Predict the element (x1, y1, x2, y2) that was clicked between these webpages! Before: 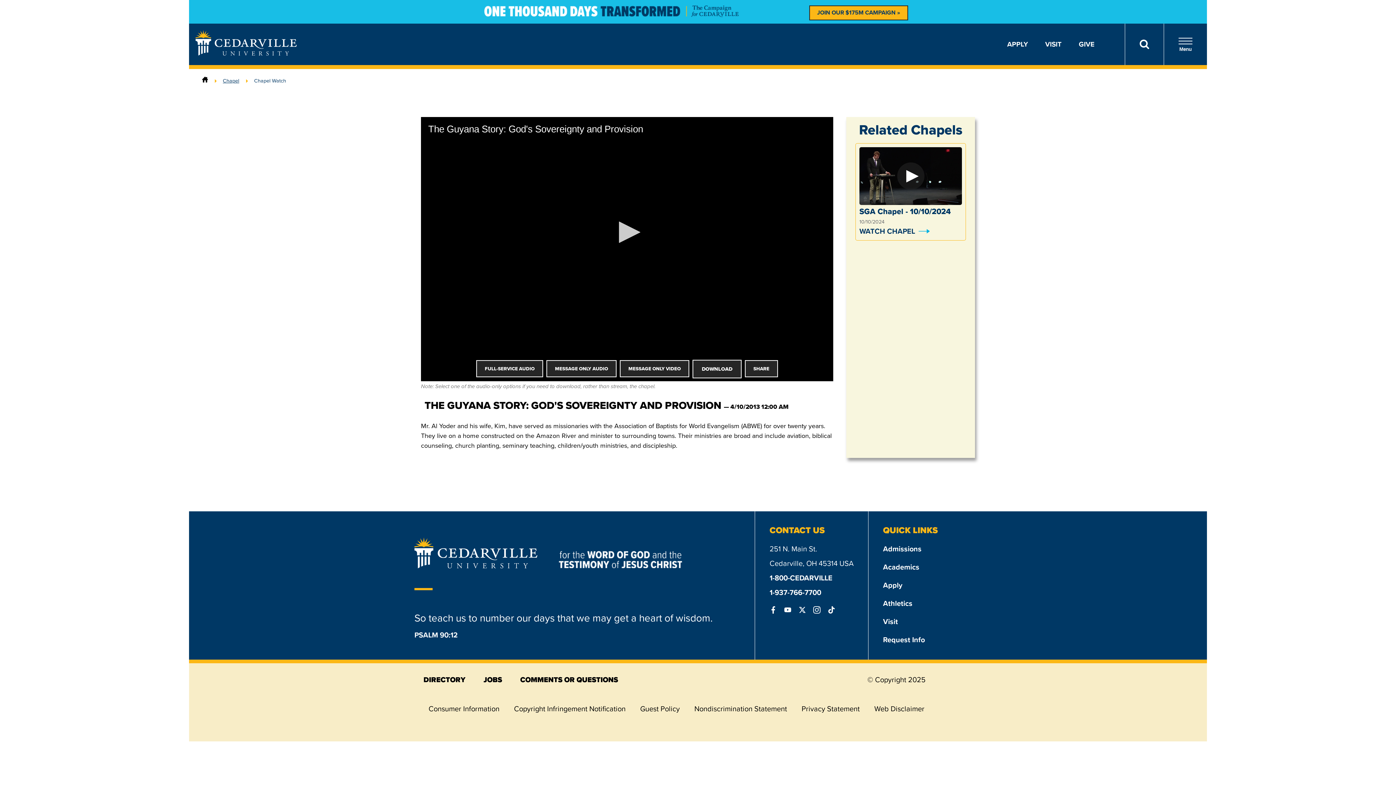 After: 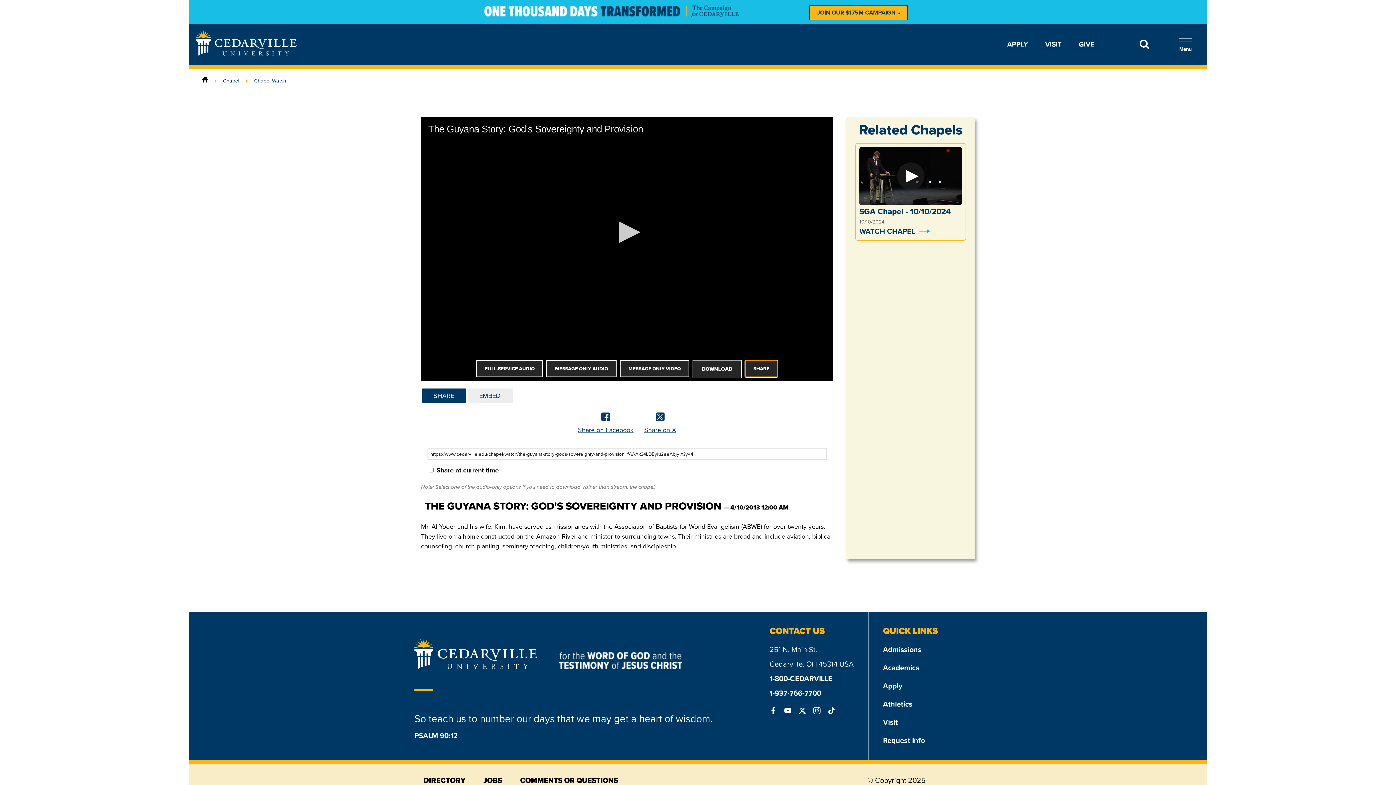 Action: bbox: (745, 360, 778, 377) label: SHARE